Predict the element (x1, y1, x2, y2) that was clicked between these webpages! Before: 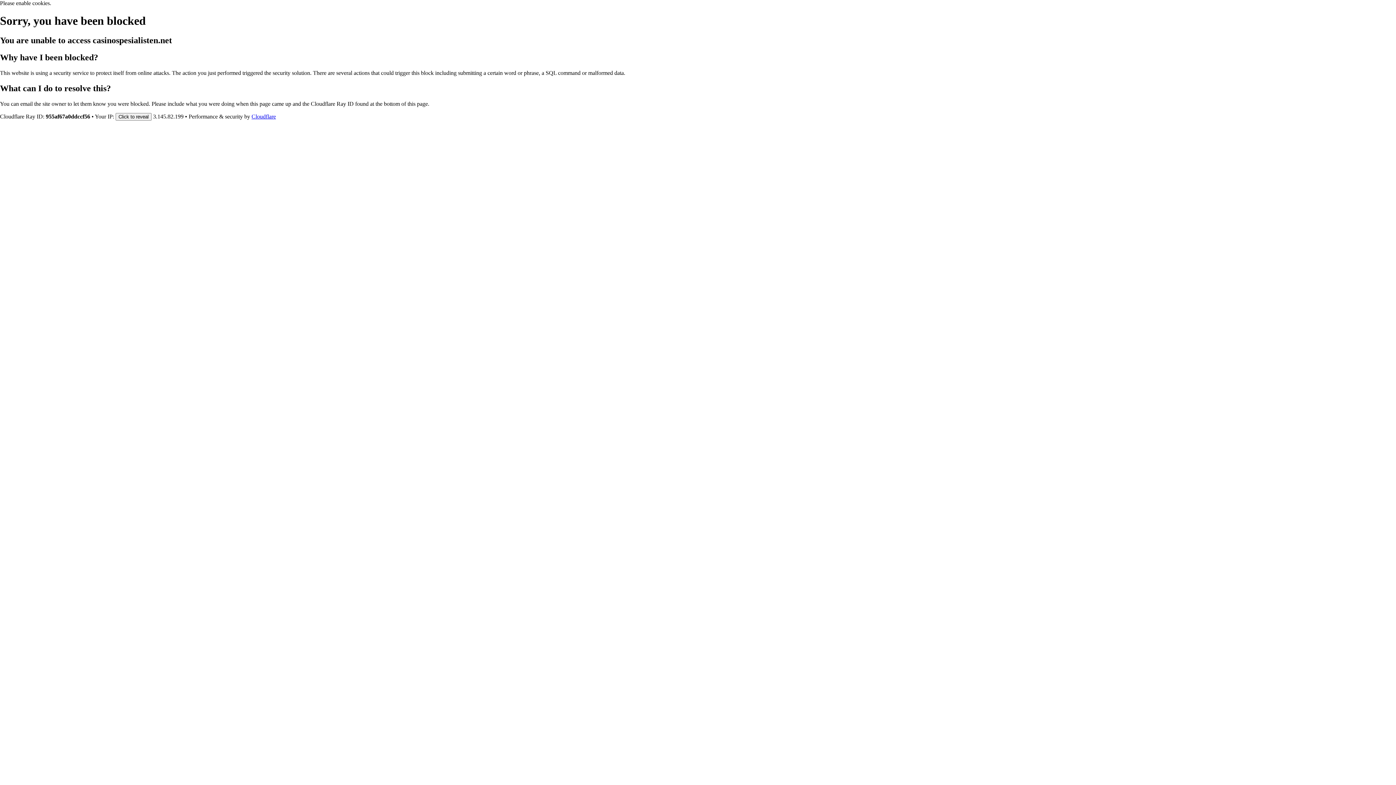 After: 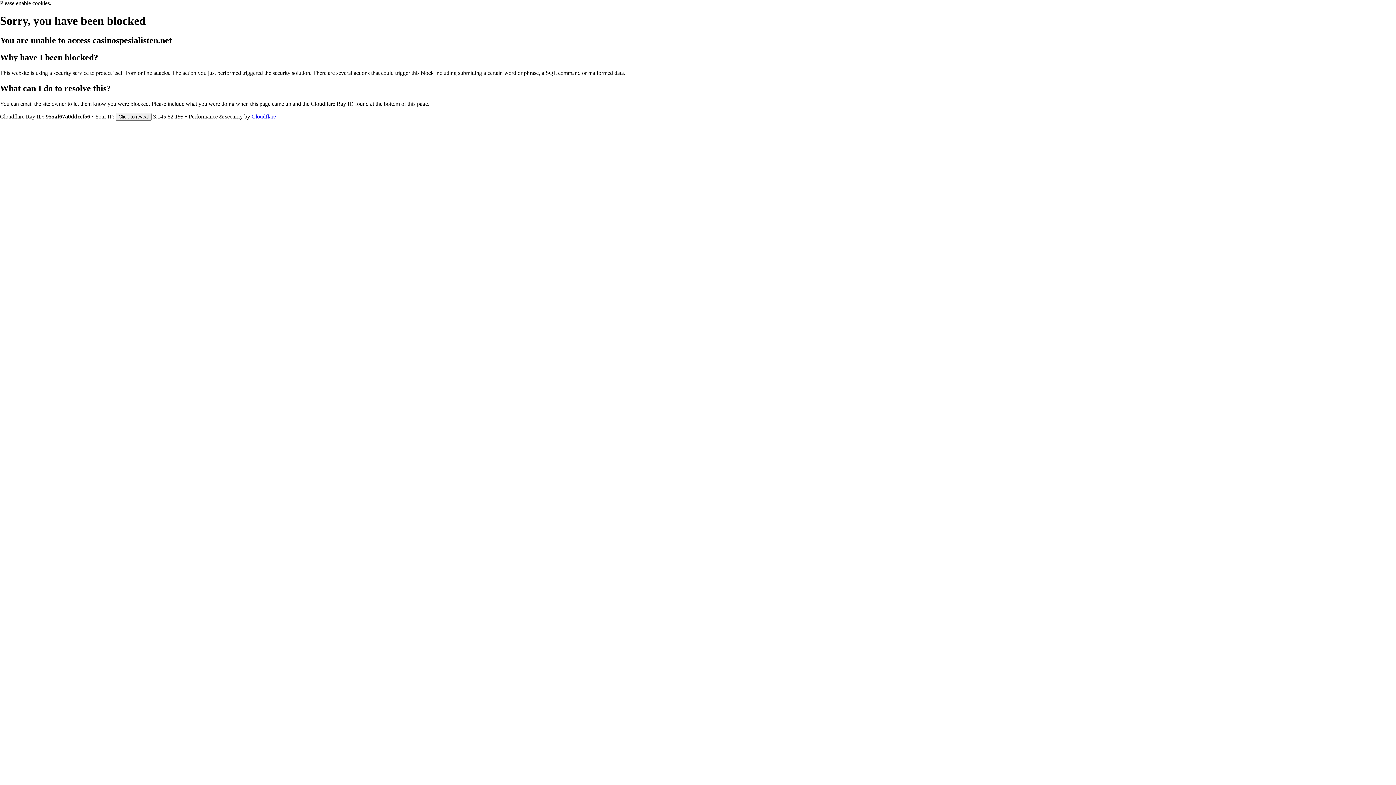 Action: bbox: (251, 113, 276, 119) label: Cloudflare